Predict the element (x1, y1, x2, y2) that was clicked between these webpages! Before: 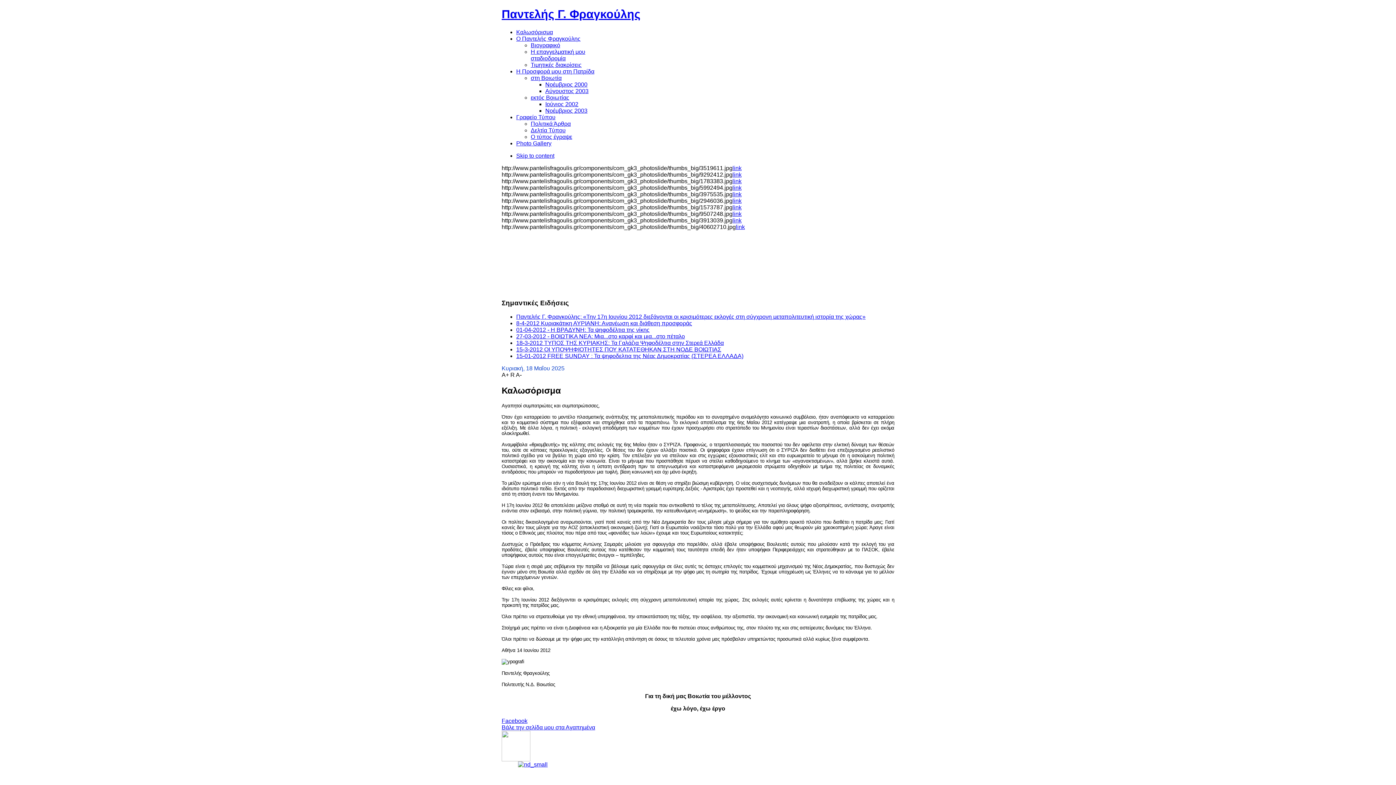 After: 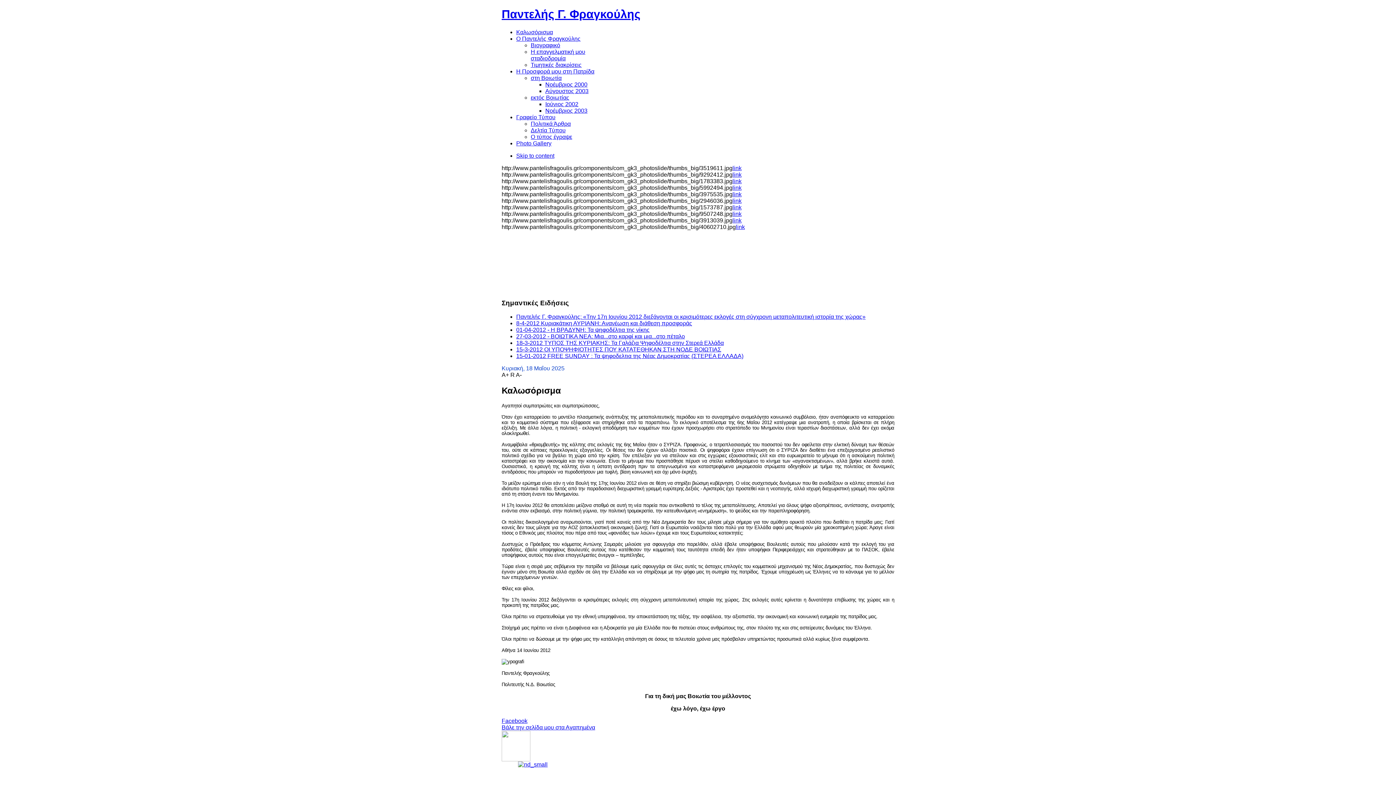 Action: label: Γραφείο Τύπου bbox: (516, 114, 555, 120)